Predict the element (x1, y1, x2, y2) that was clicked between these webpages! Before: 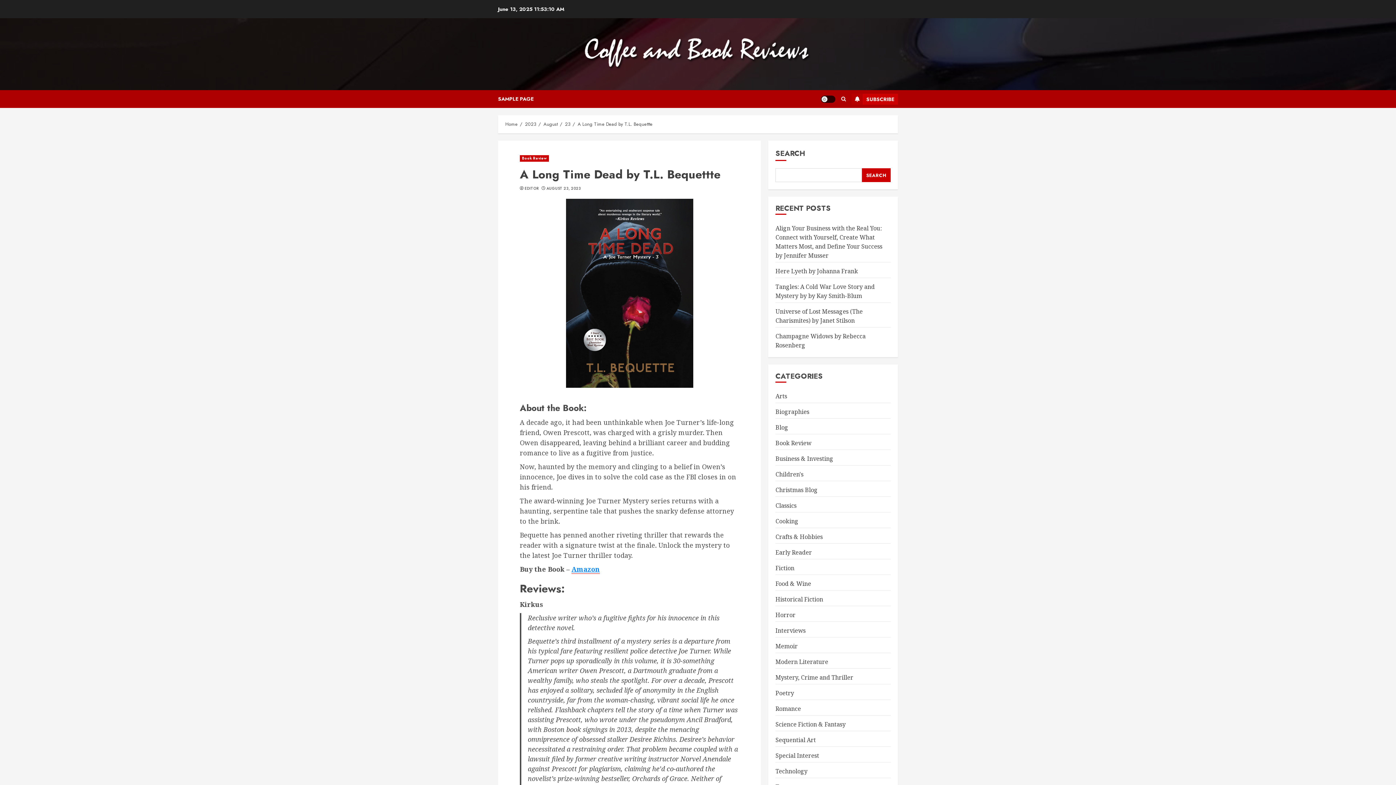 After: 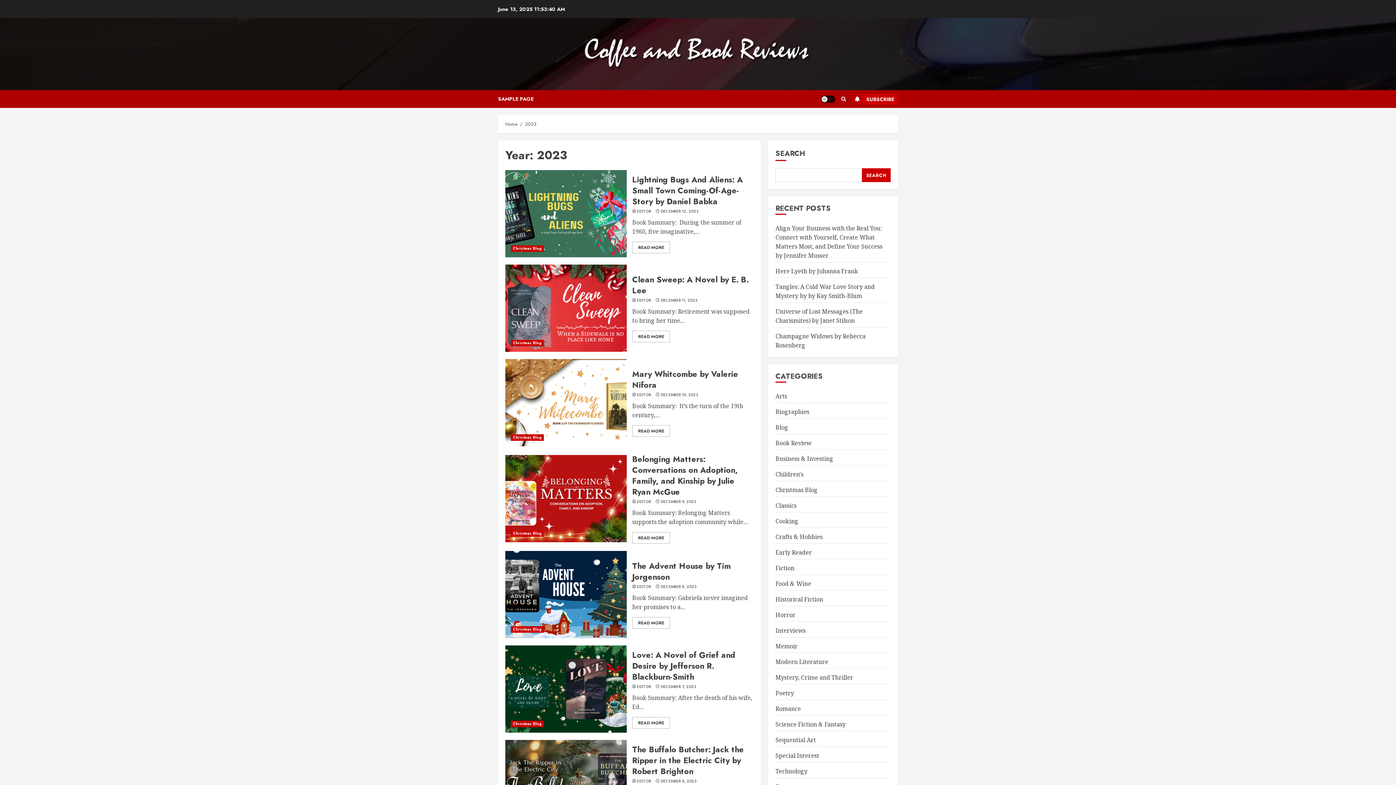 Action: bbox: (525, 120, 536, 128) label: 2023